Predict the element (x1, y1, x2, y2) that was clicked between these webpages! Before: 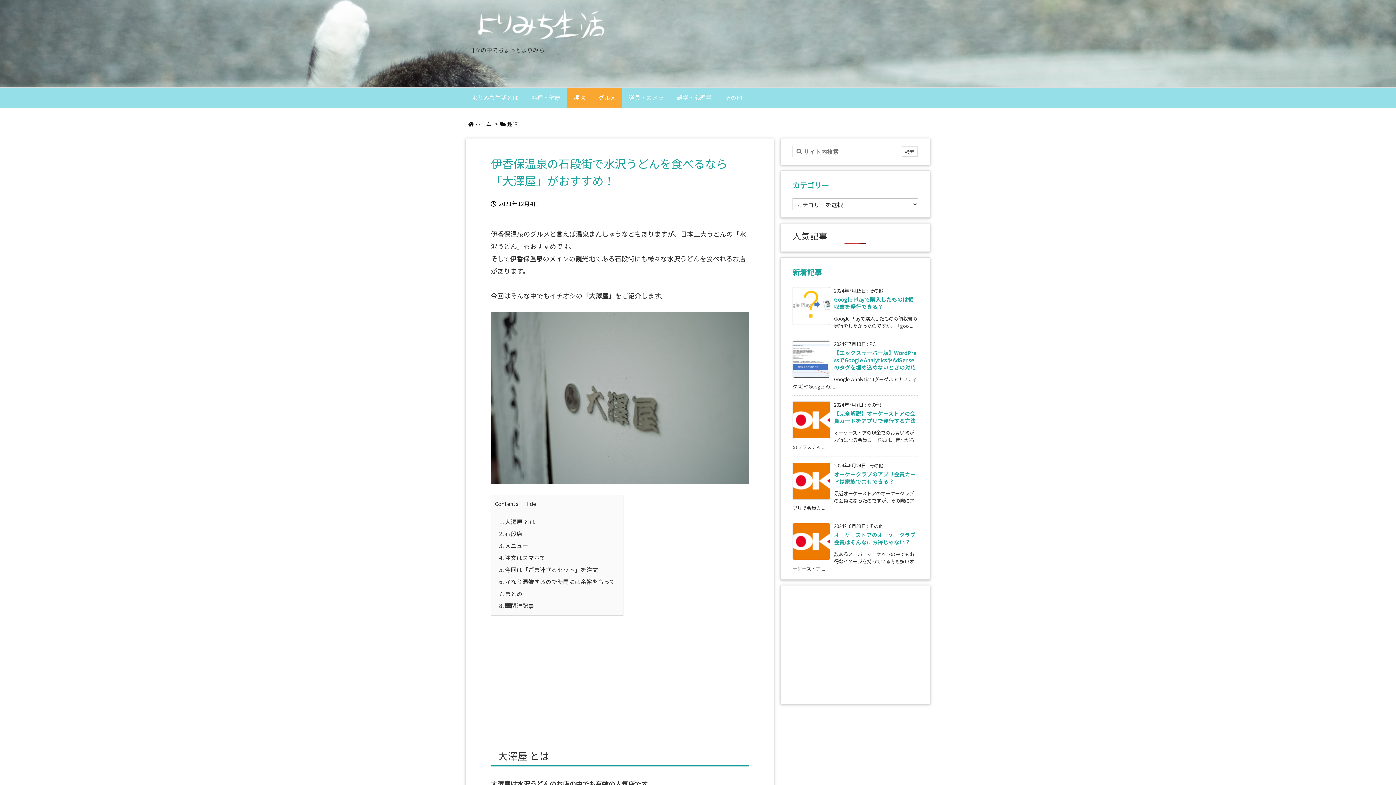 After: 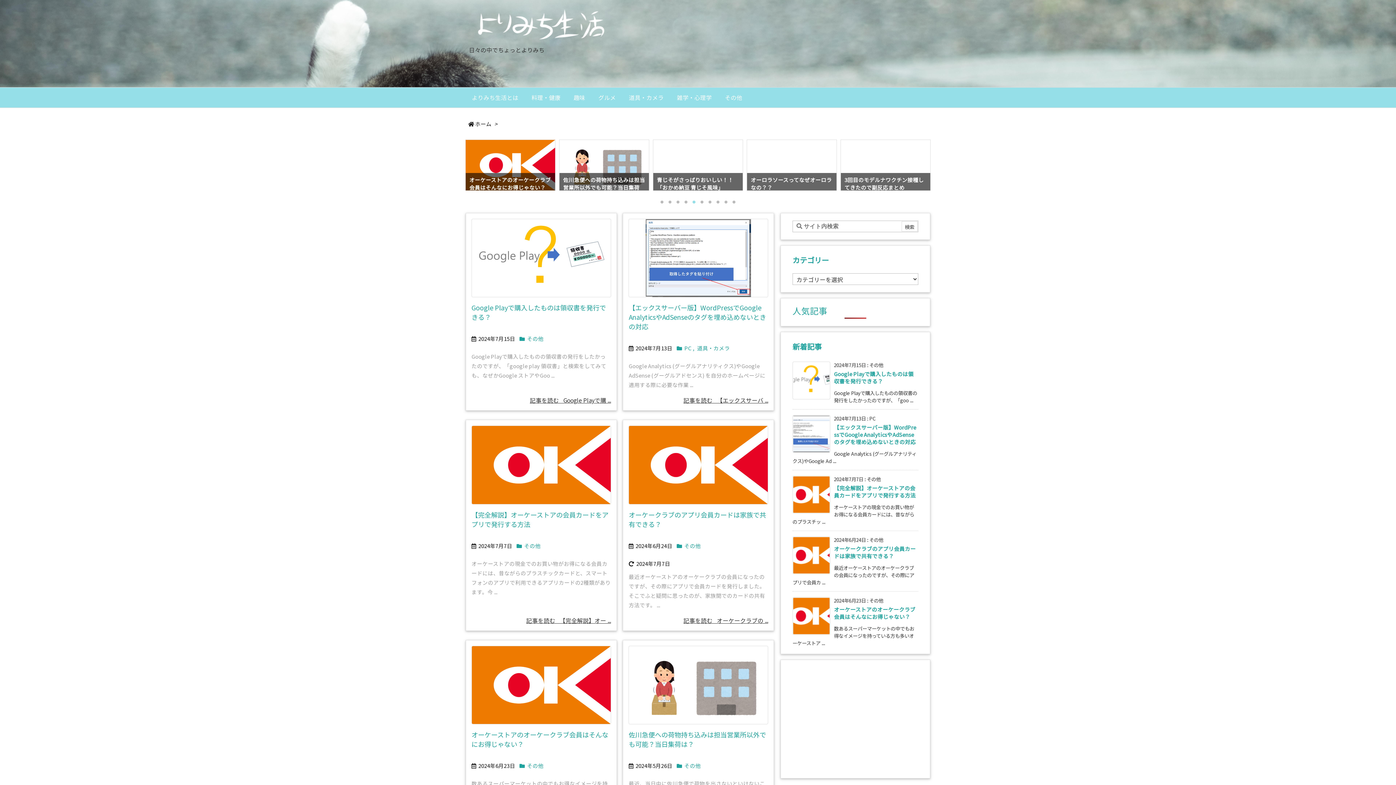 Action: bbox: (469, 14, 613, 30)